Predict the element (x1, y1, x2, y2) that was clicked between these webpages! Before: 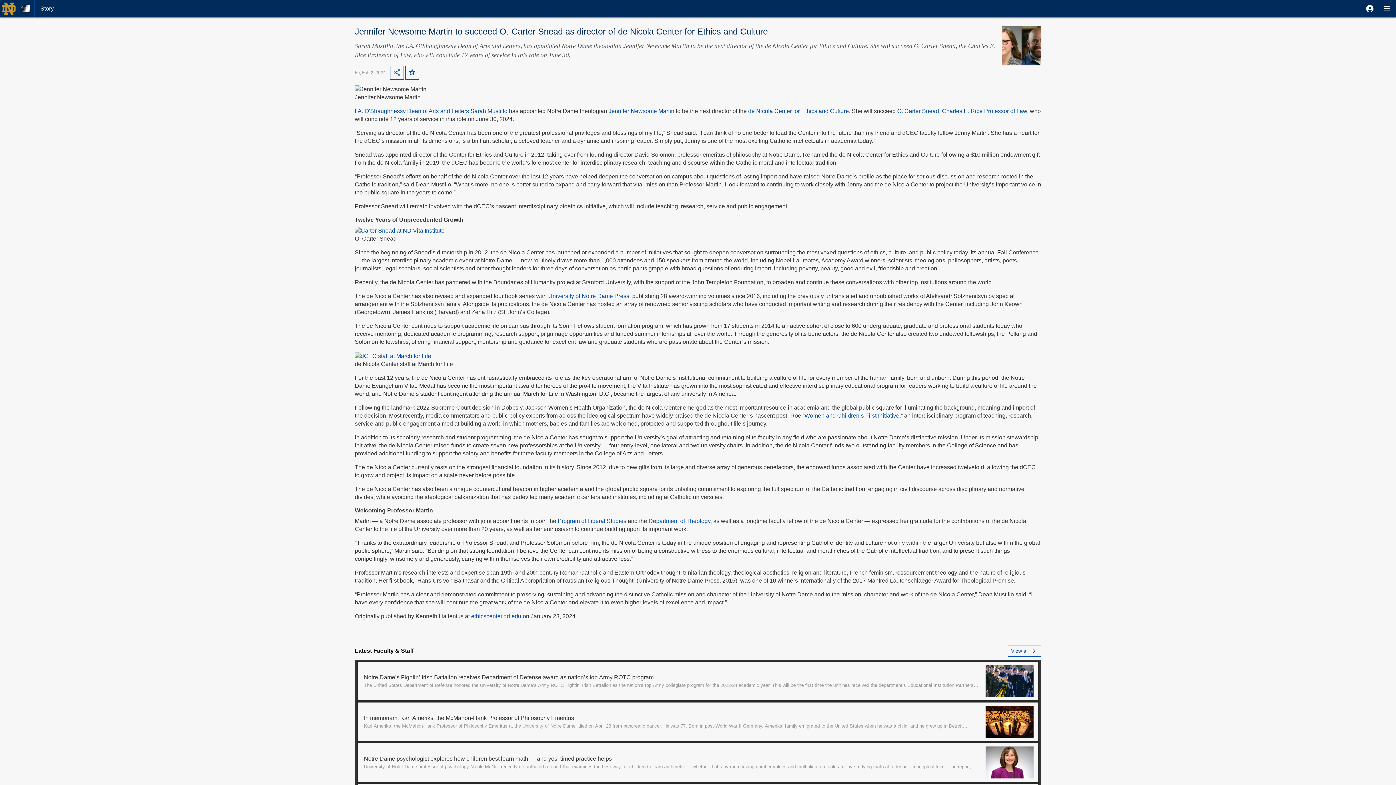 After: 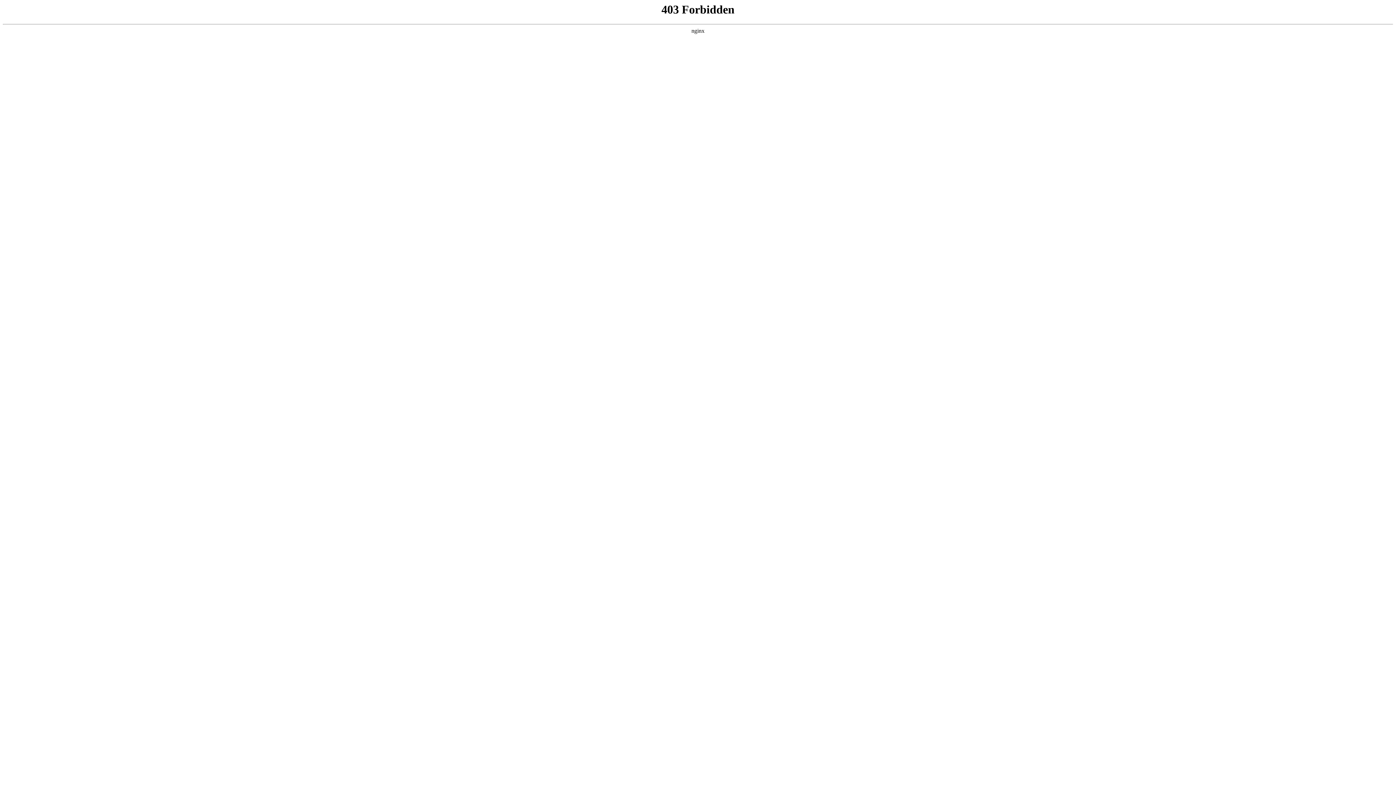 Action: label:  Program of Liberal Studies bbox: (556, 518, 626, 524)